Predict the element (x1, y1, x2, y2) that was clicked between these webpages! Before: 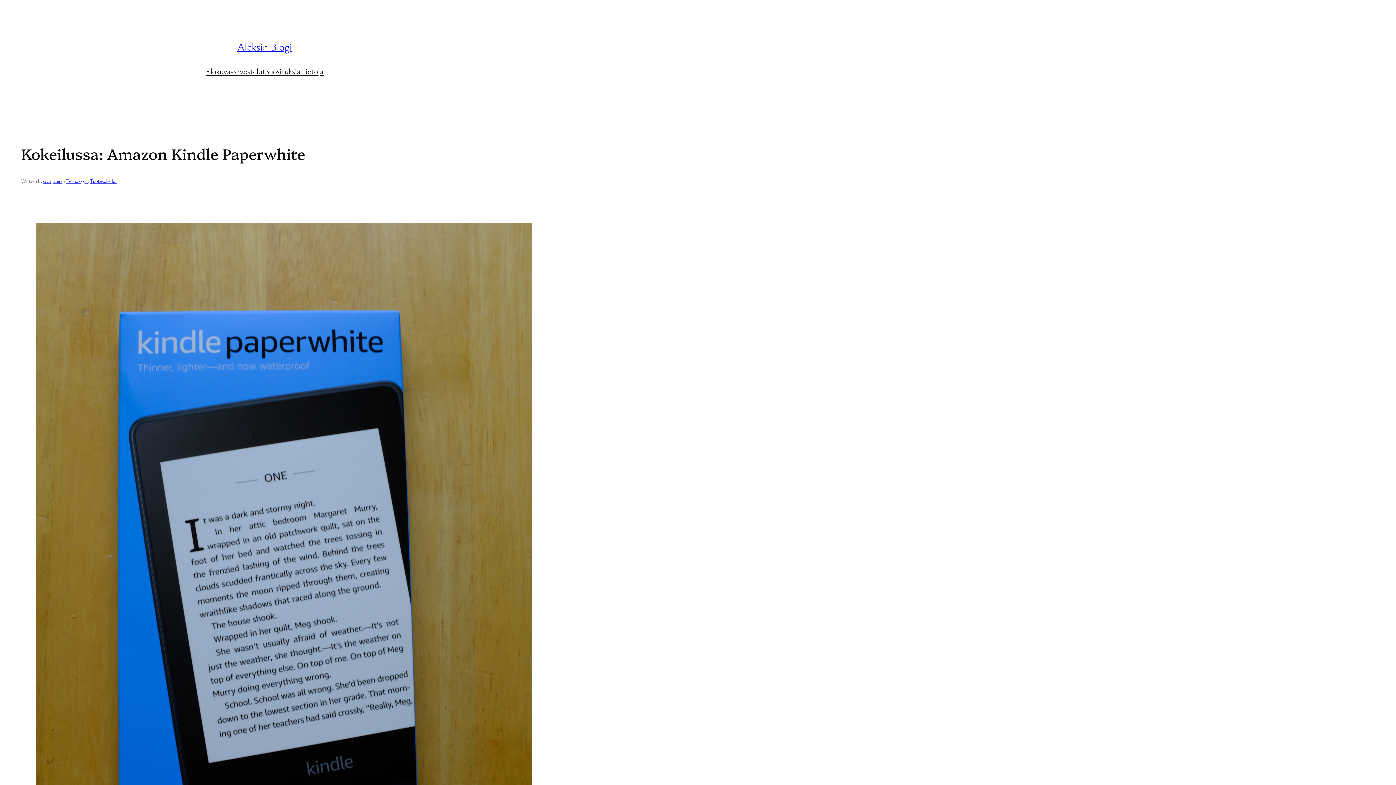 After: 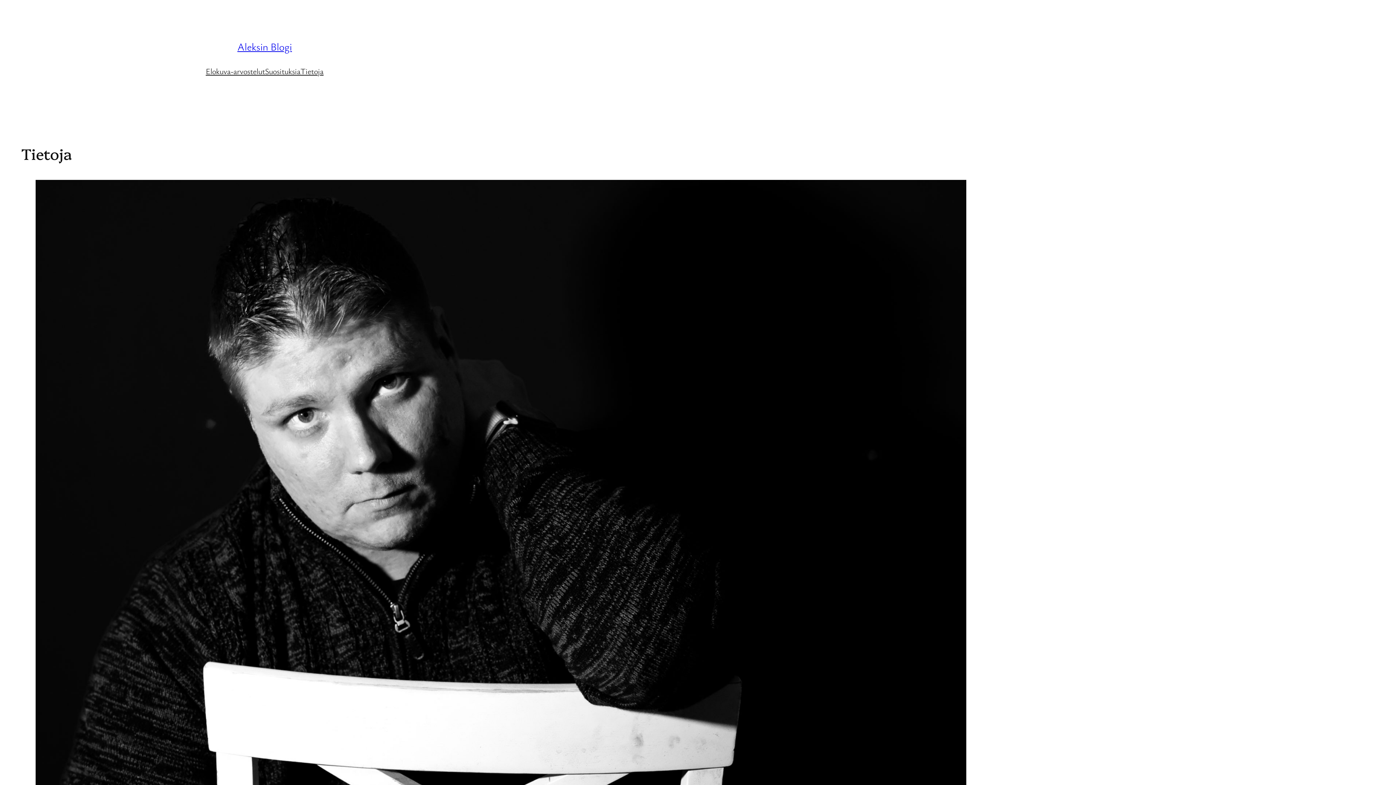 Action: bbox: (300, 64, 323, 76) label: Tietoja